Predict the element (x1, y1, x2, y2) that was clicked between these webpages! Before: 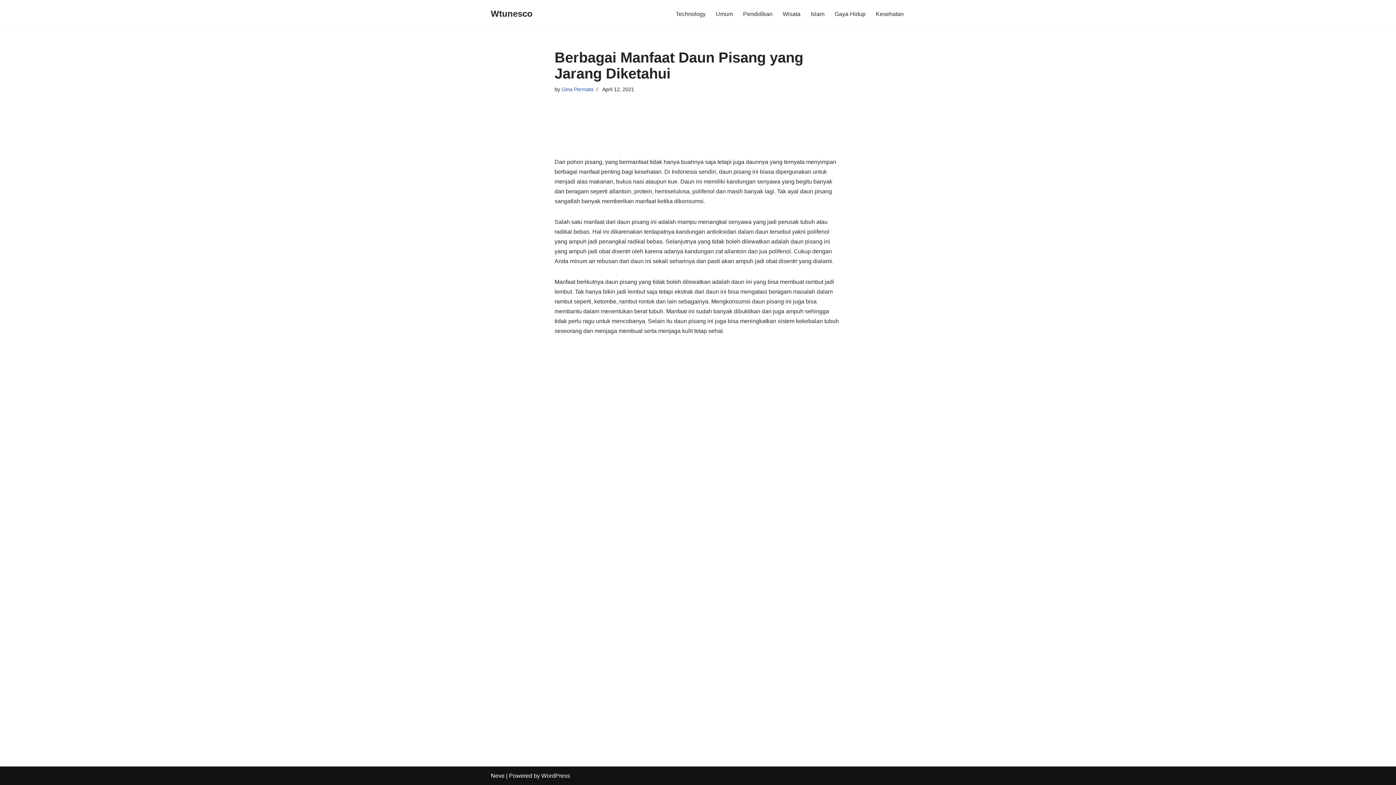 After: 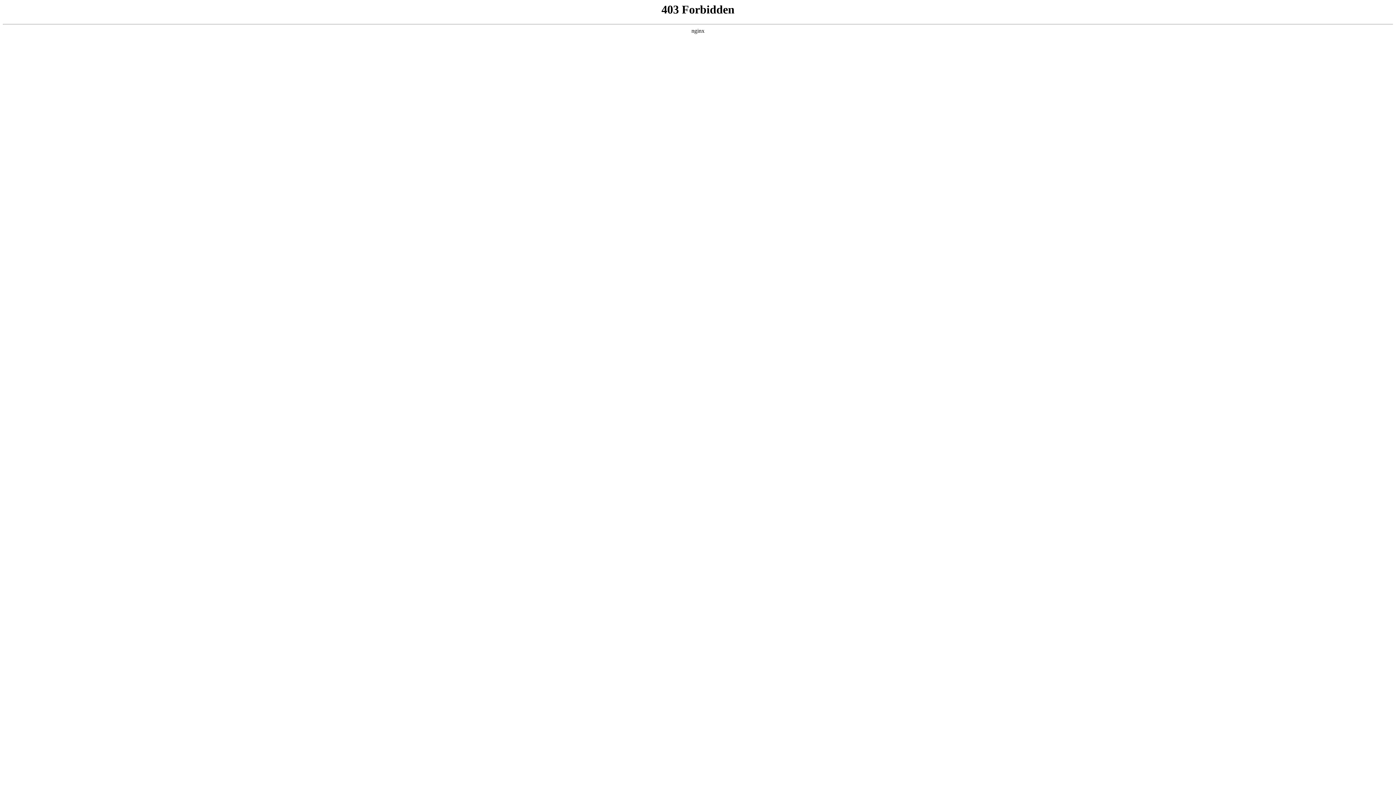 Action: label: WordPress bbox: (541, 773, 570, 779)